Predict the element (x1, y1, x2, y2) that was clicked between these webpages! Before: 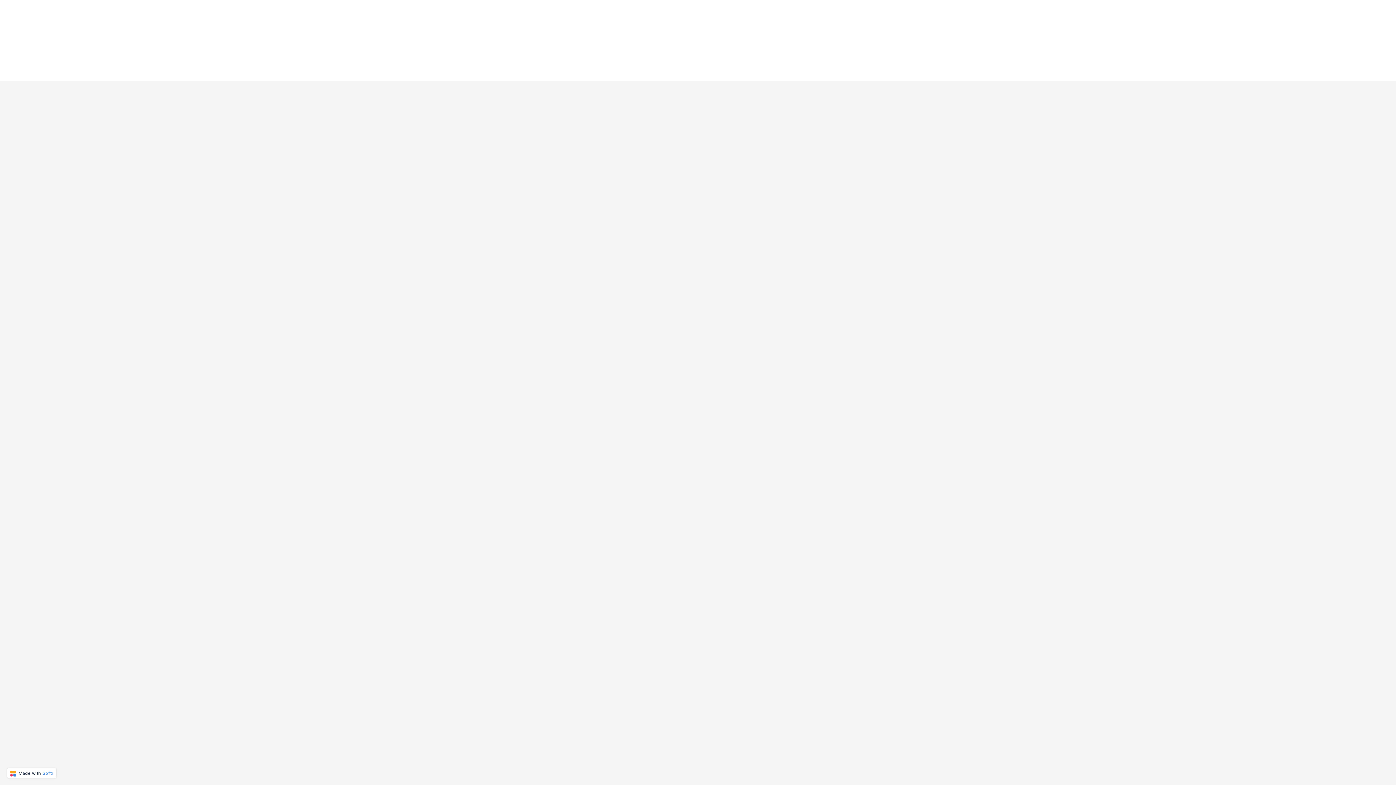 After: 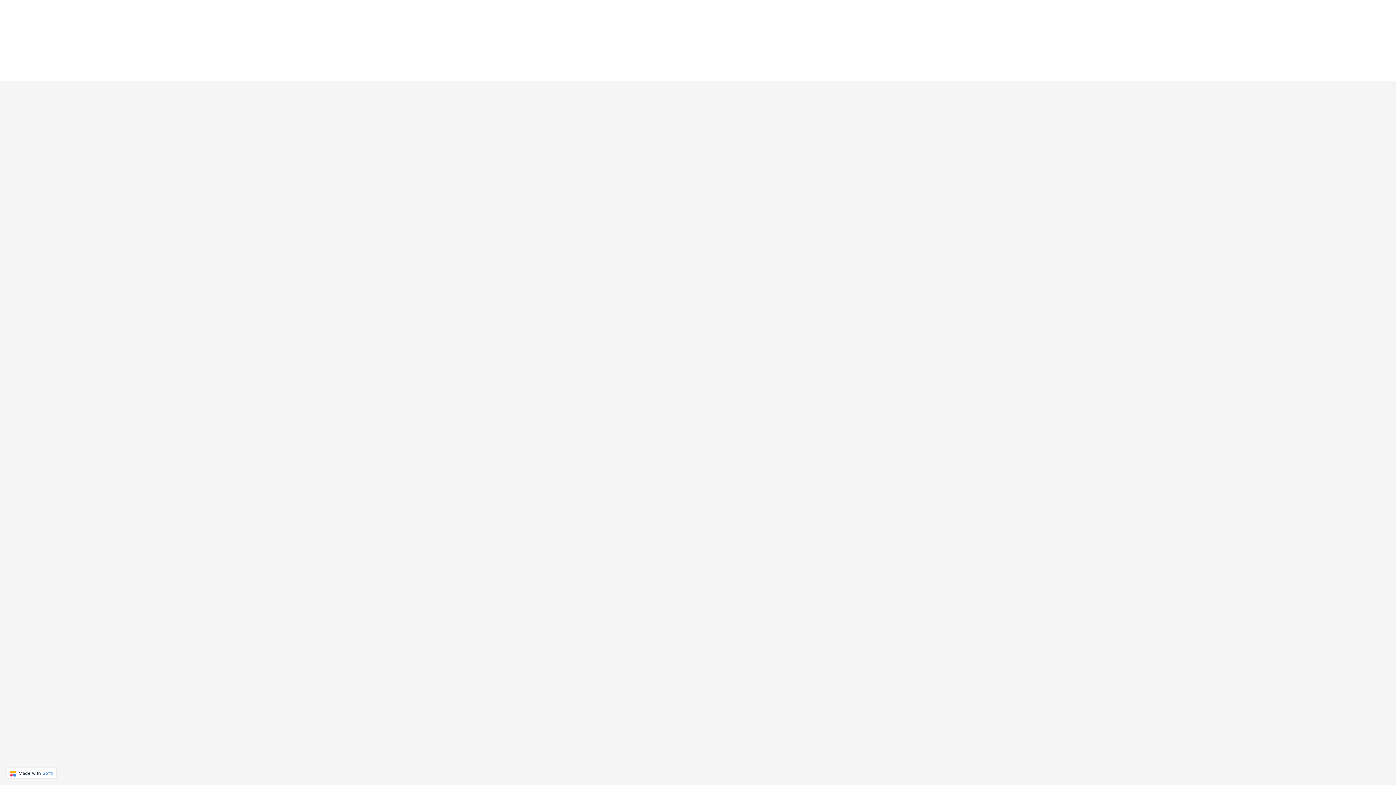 Action: bbox: (7, 768, 56, 778) label:  Made with Softr